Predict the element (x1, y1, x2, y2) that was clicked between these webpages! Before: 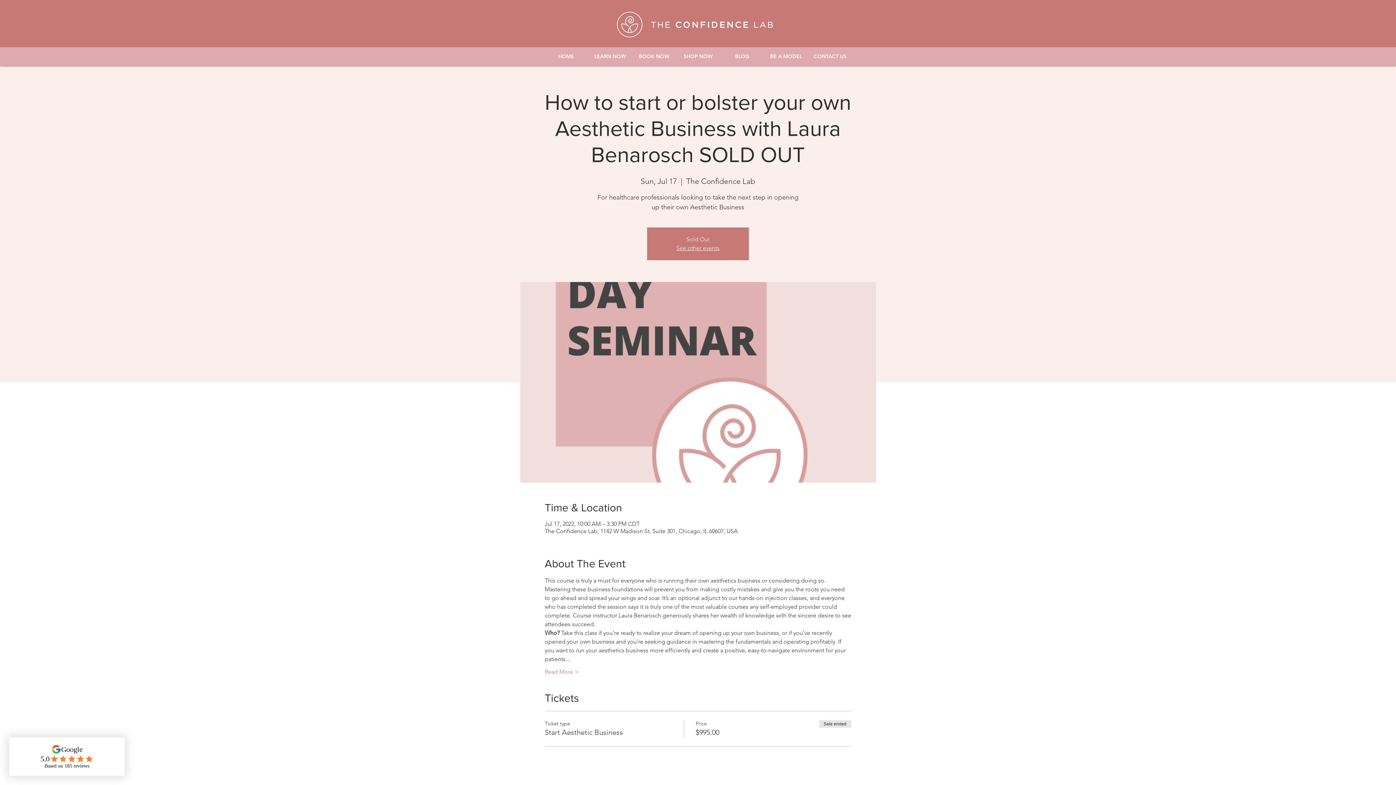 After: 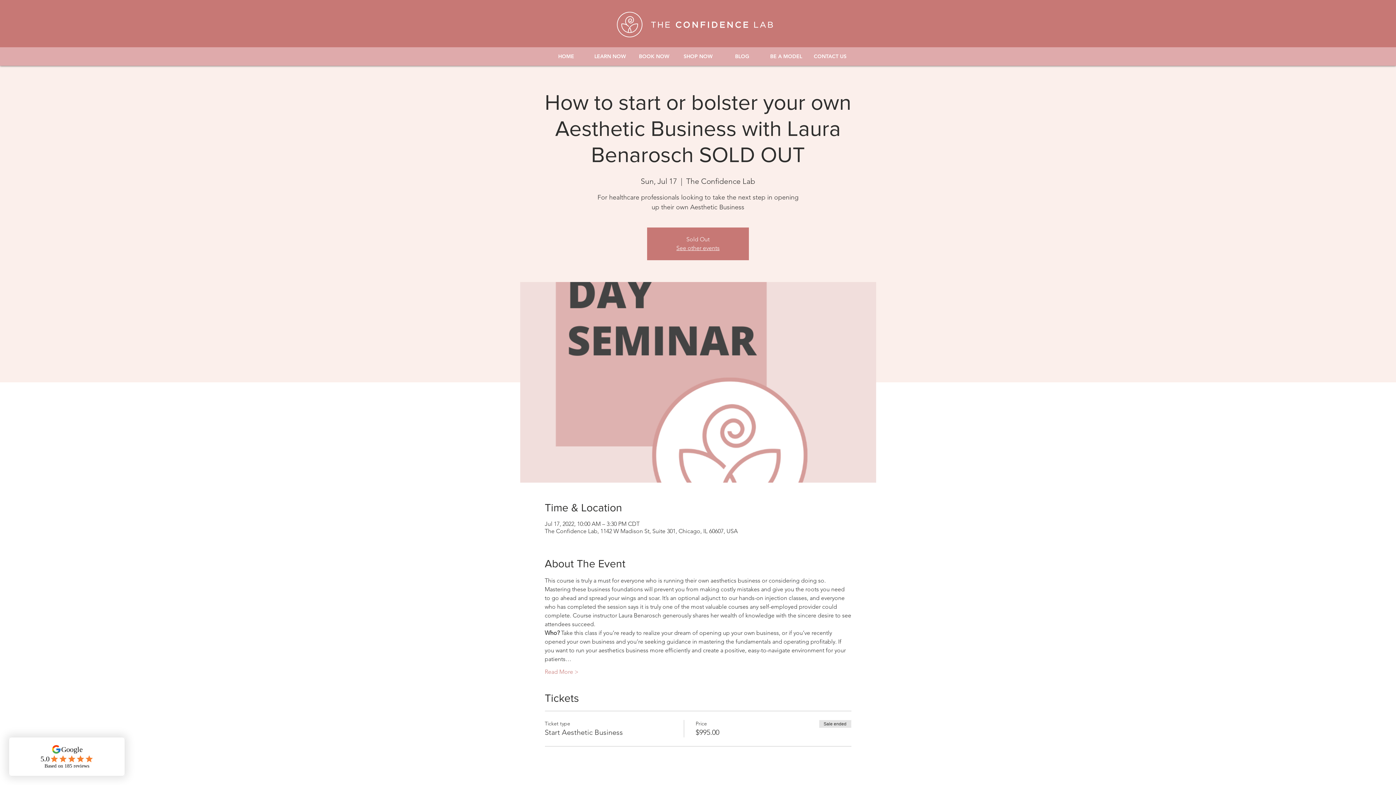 Action: label: LEARN NOW bbox: (588, 47, 632, 65)